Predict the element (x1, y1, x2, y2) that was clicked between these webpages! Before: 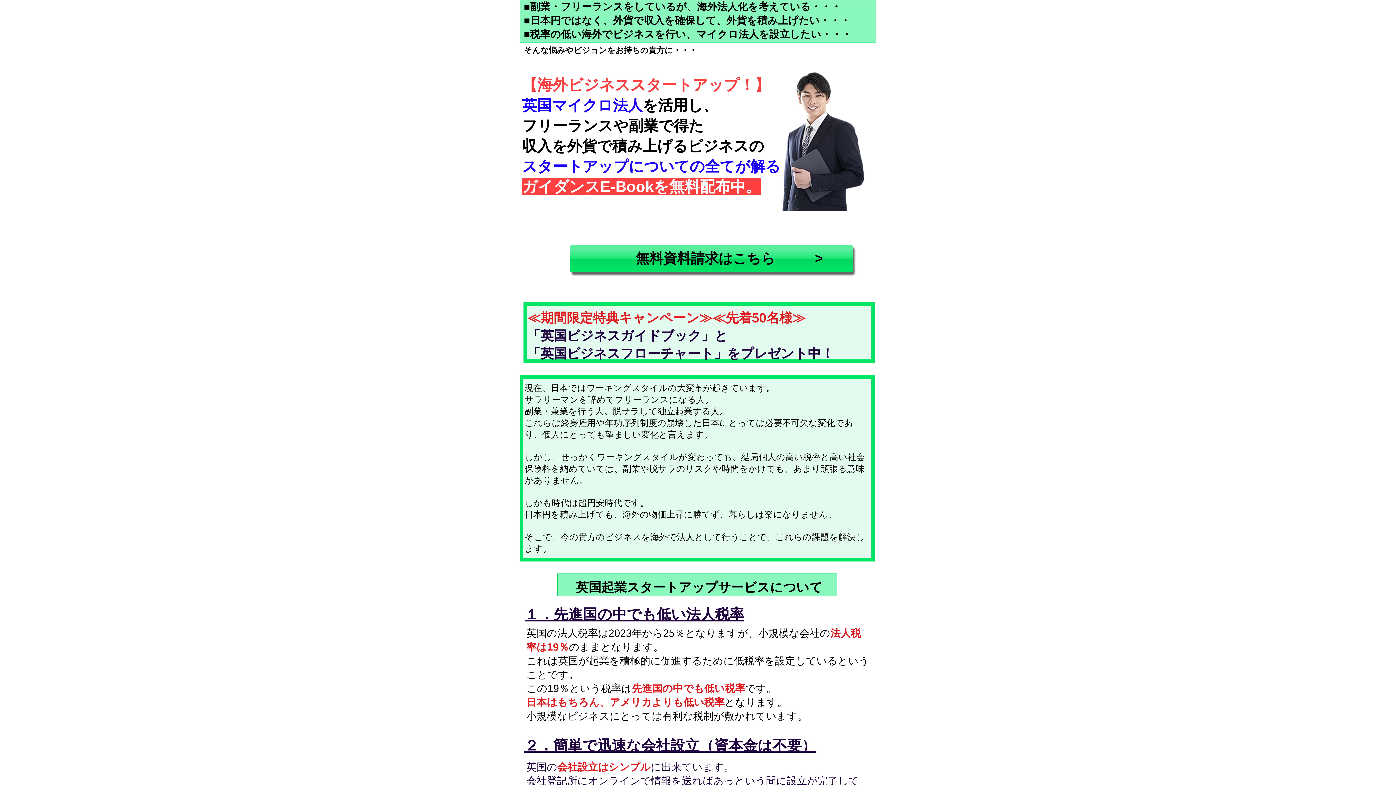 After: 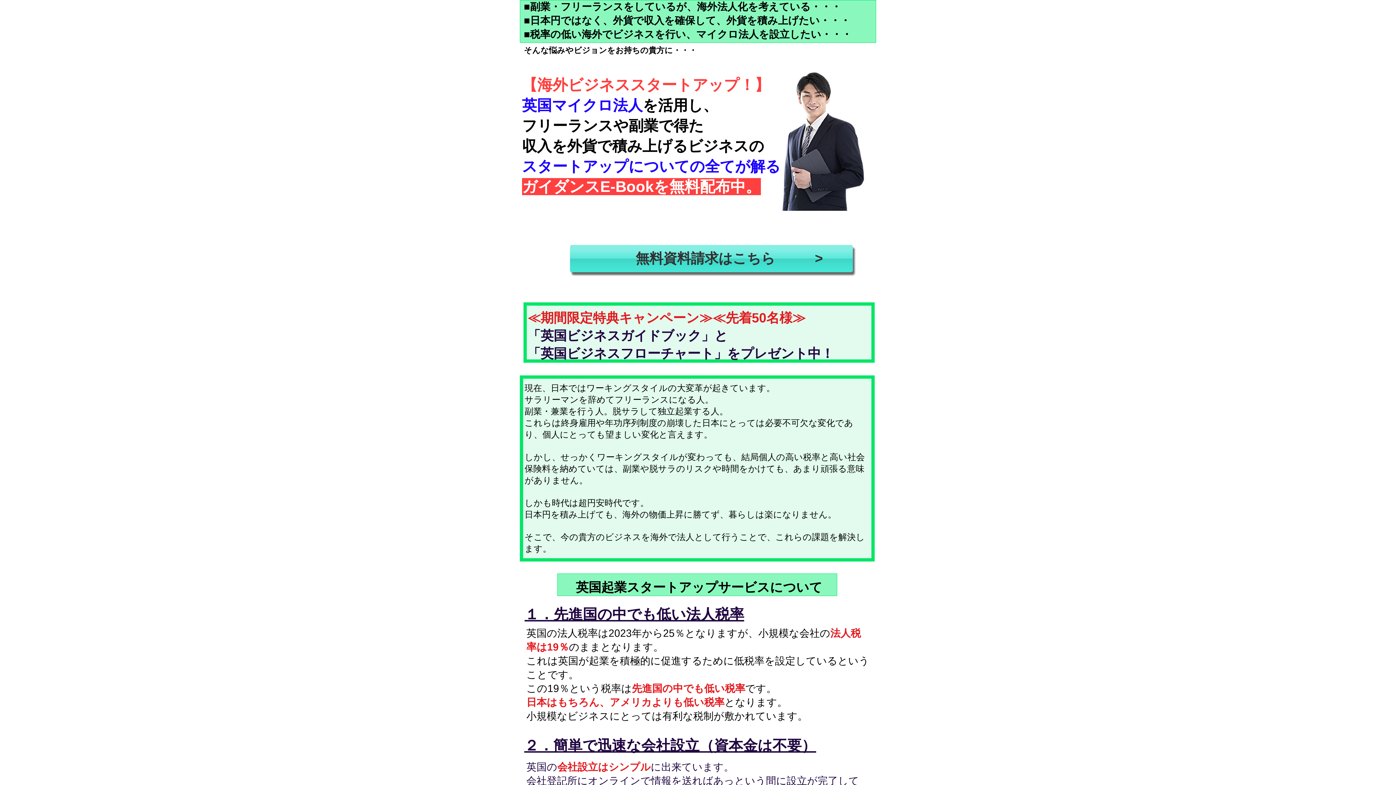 Action: bbox: (570, 245, 853, 272) label:                　 　  無料資料請求はこちら     　  　             >